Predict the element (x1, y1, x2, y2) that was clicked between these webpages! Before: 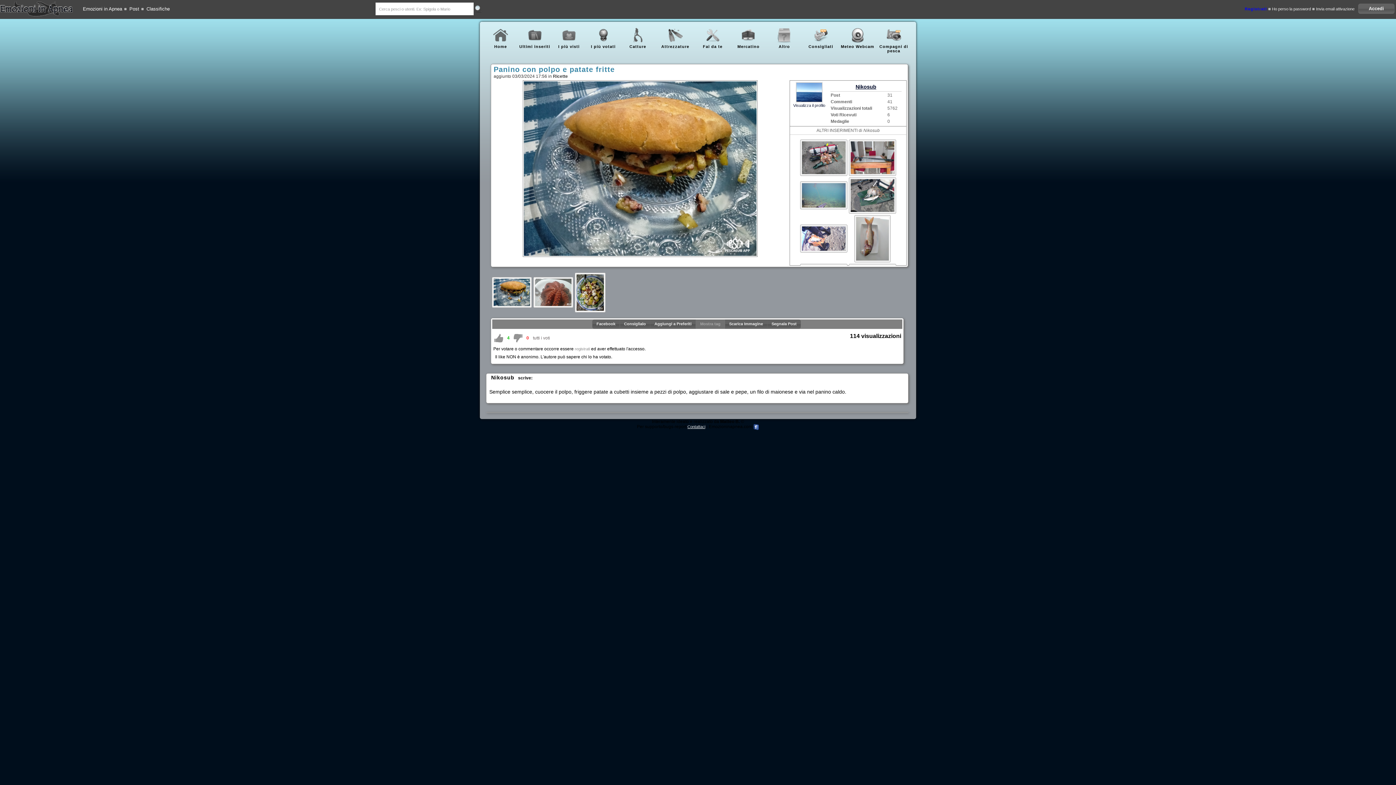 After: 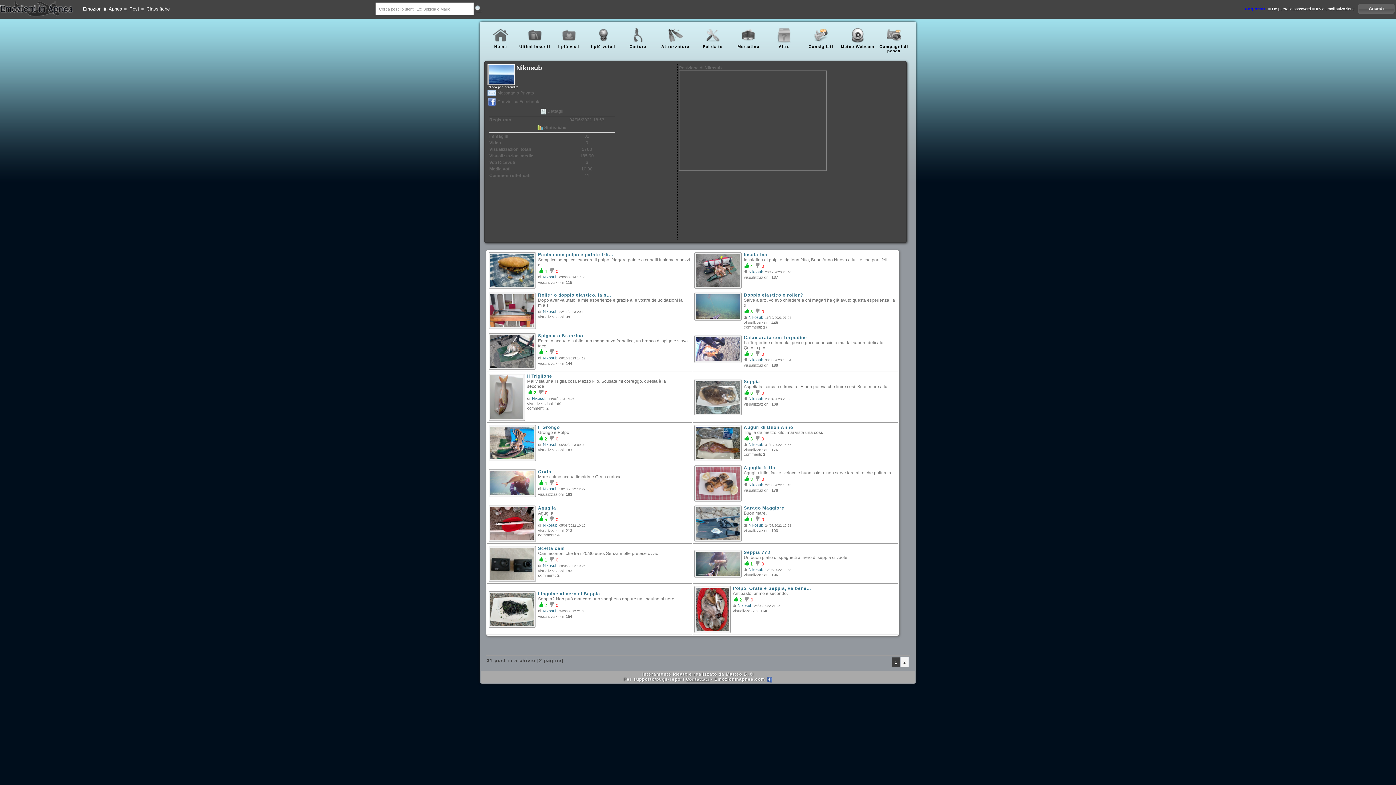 Action: label: Visualizza il profilo bbox: (793, 103, 825, 107)